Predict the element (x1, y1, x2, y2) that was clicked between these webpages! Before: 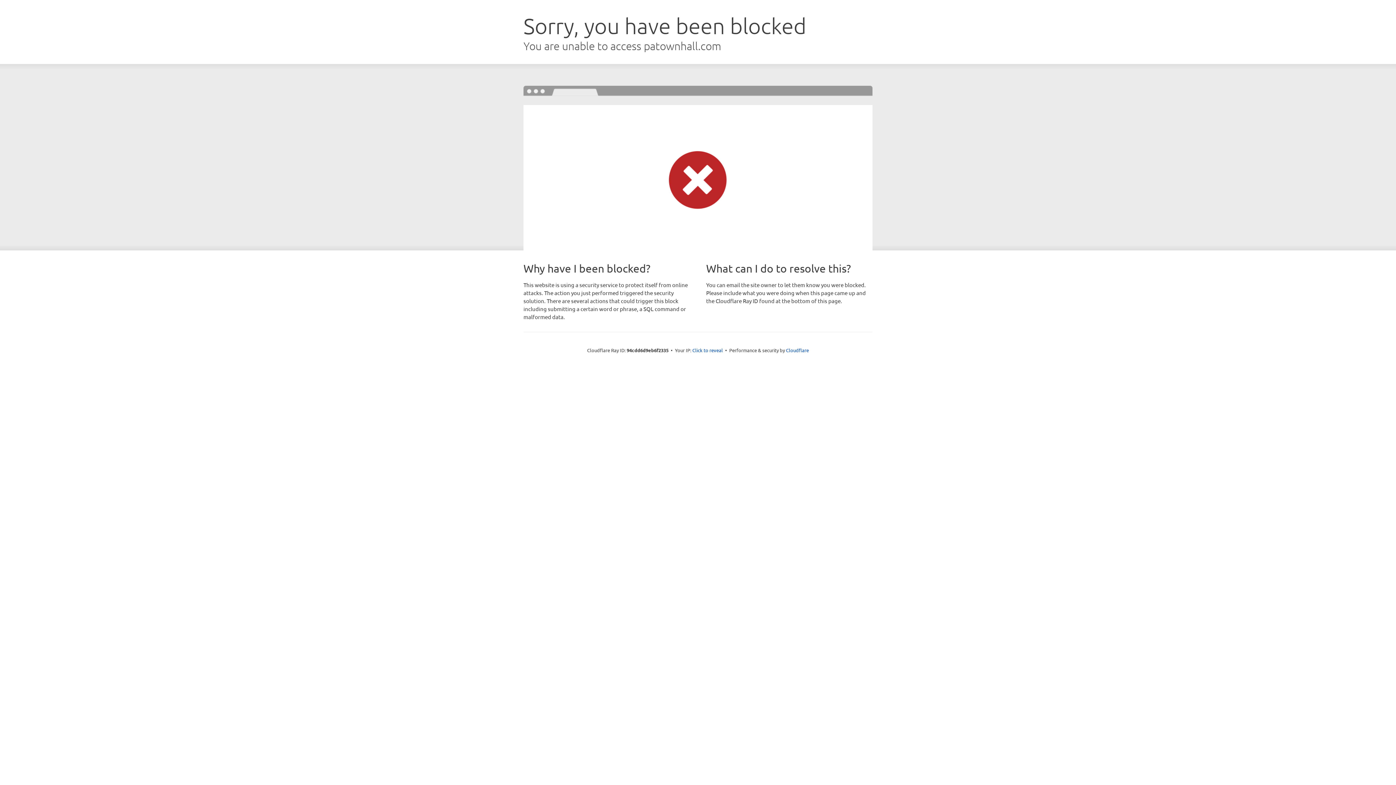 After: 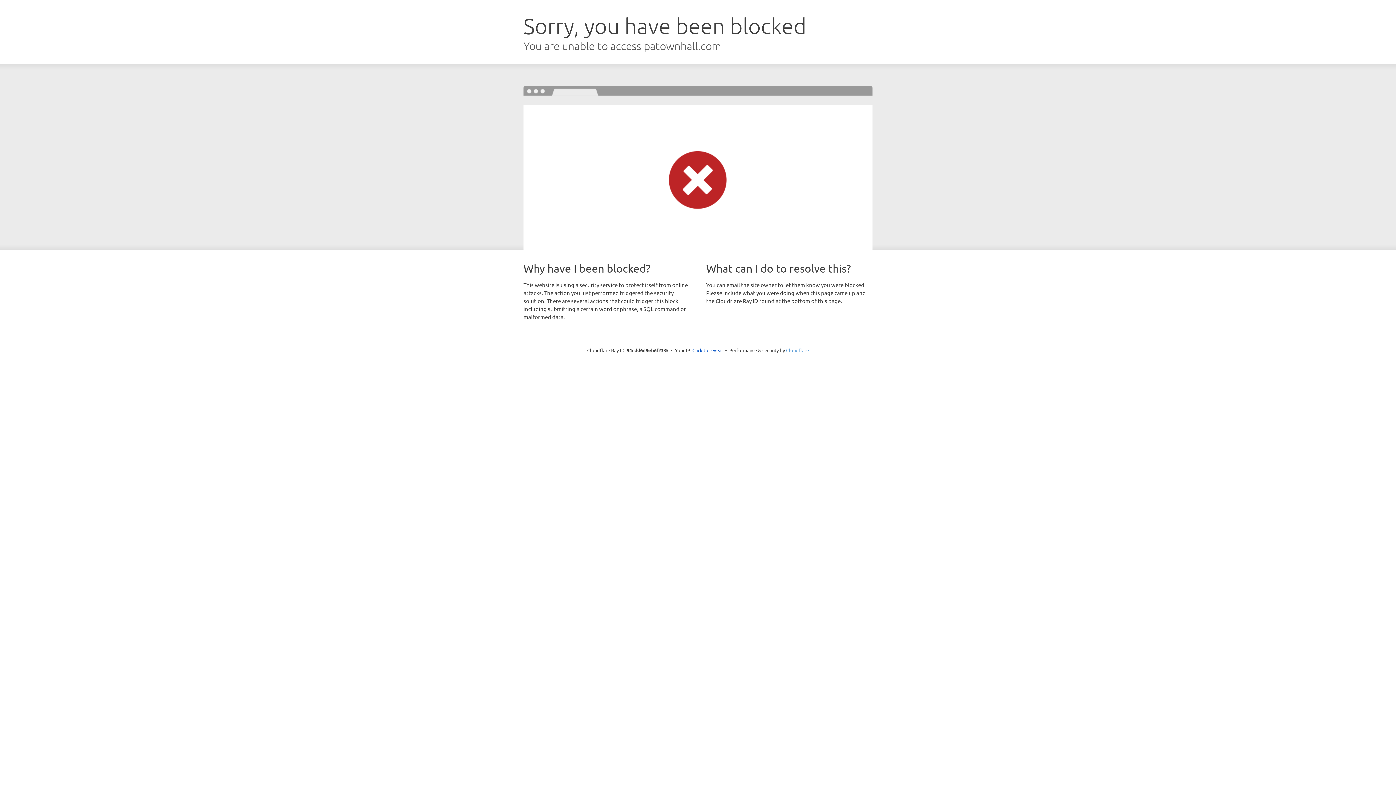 Action: label: Cloudflare bbox: (786, 347, 809, 353)